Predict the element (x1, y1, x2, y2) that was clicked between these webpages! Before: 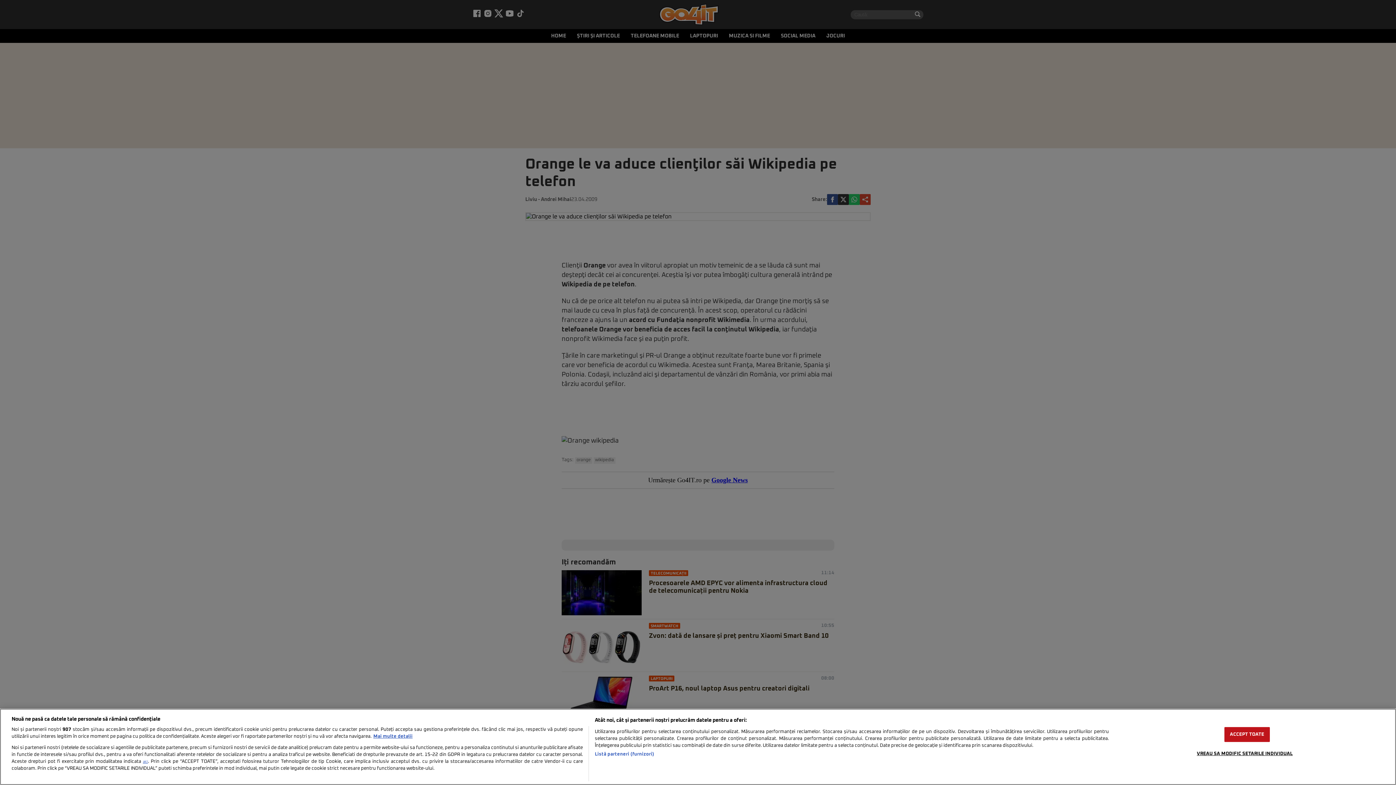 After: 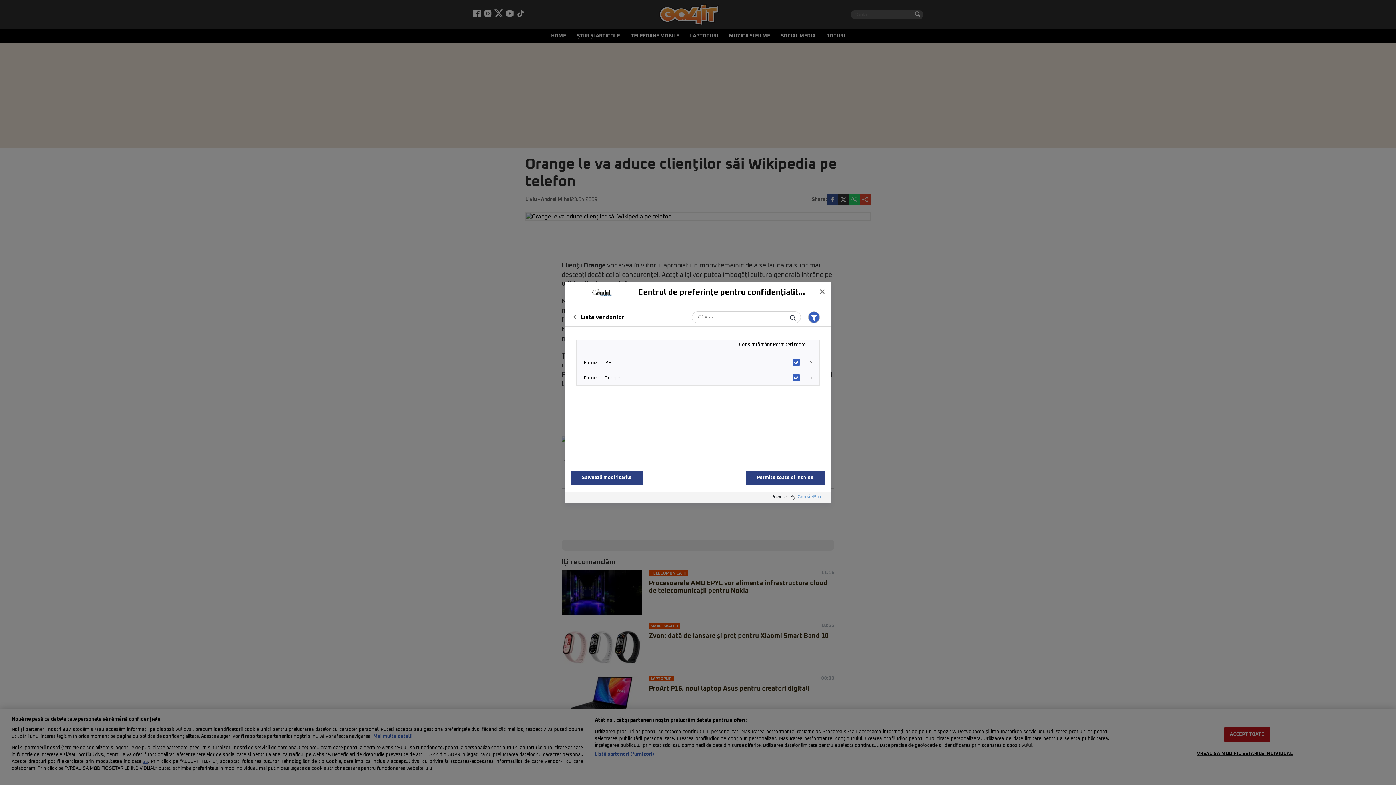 Action: label: Listă parteneri (furnizori) bbox: (594, 751, 654, 758)